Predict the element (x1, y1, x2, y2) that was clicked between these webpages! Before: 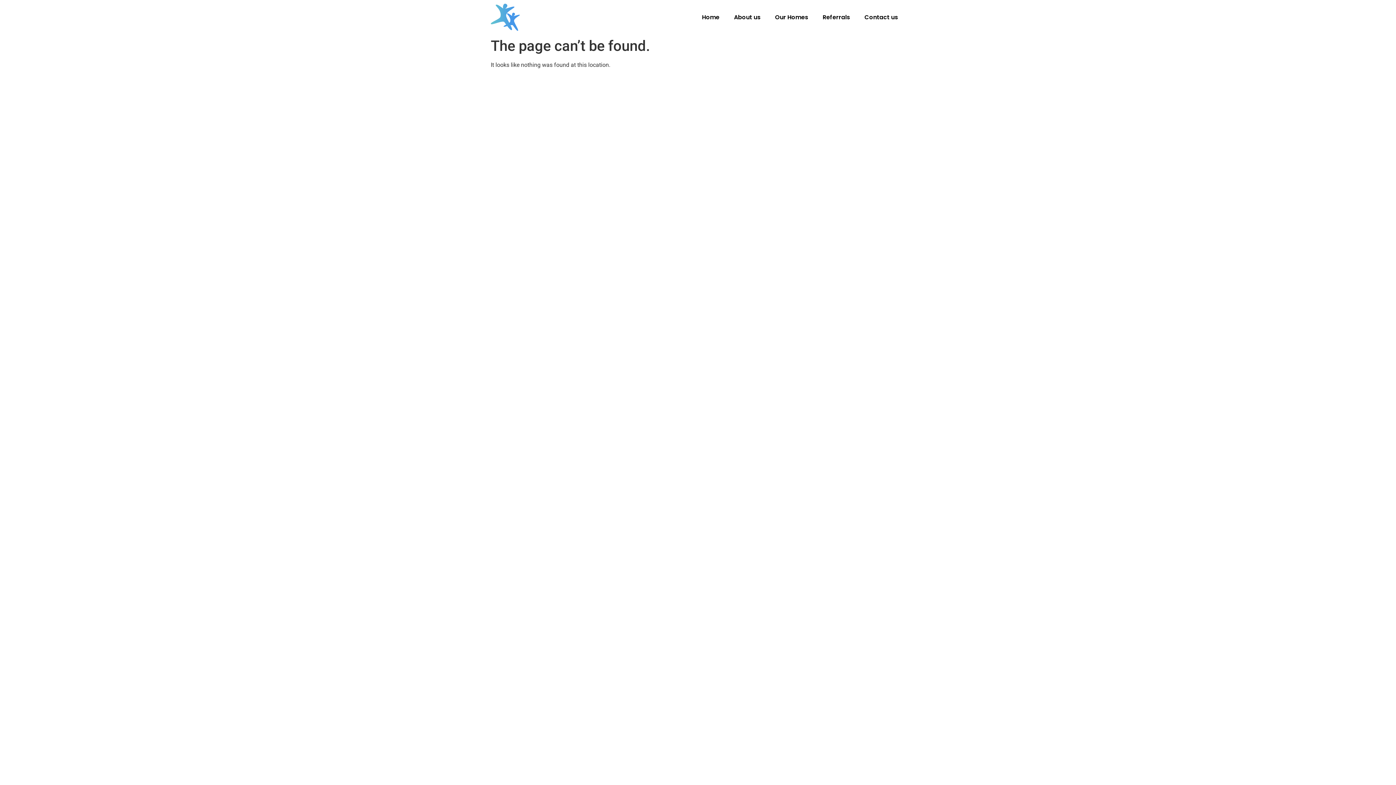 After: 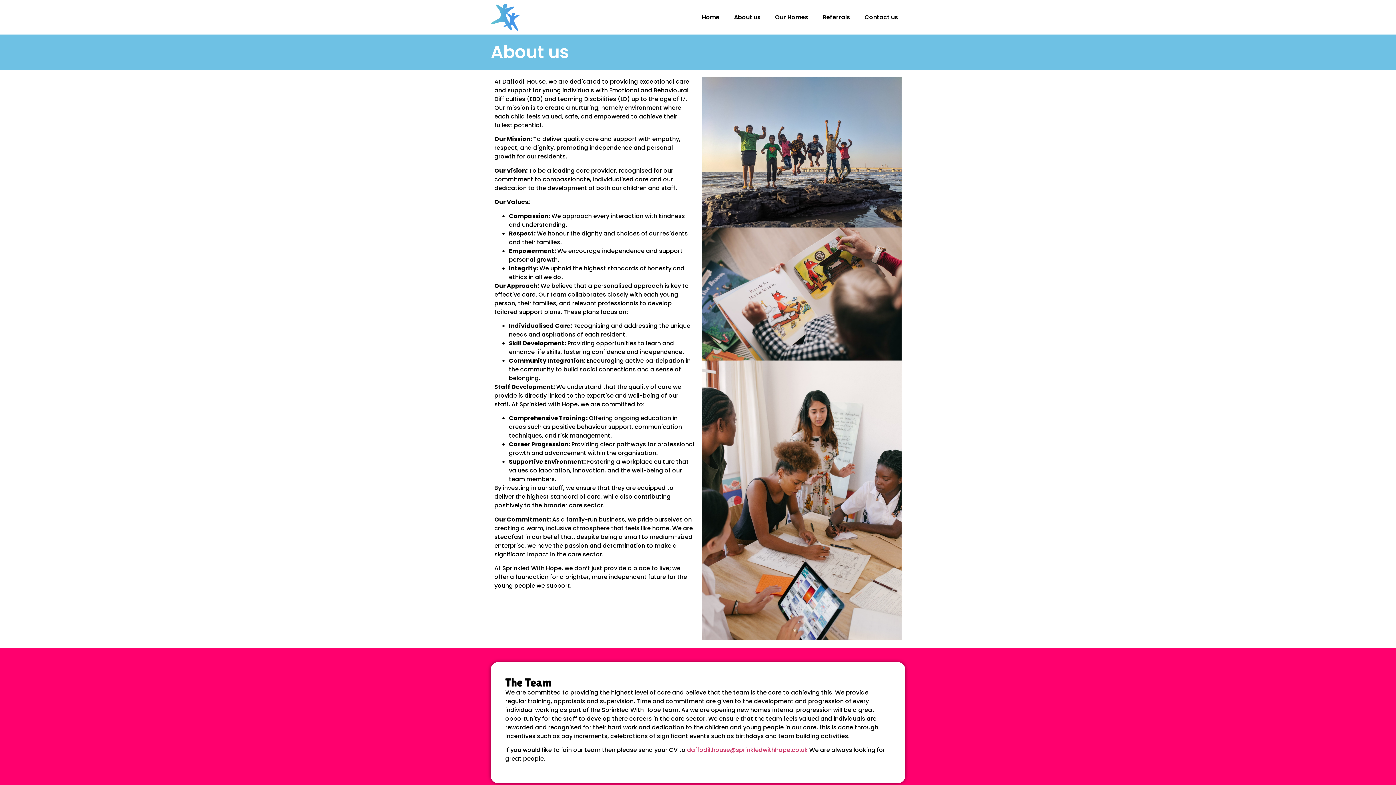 Action: label: About us bbox: (726, 8, 768, 25)